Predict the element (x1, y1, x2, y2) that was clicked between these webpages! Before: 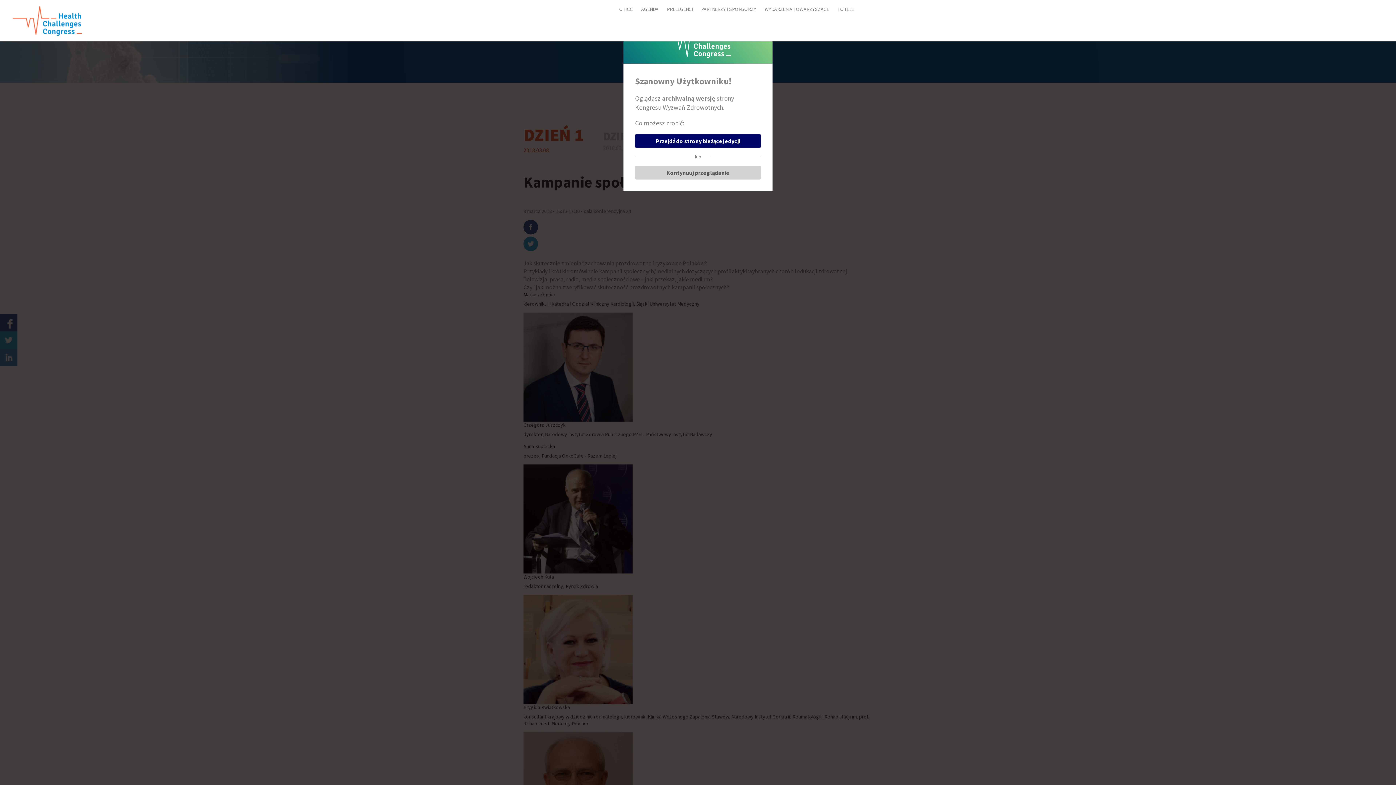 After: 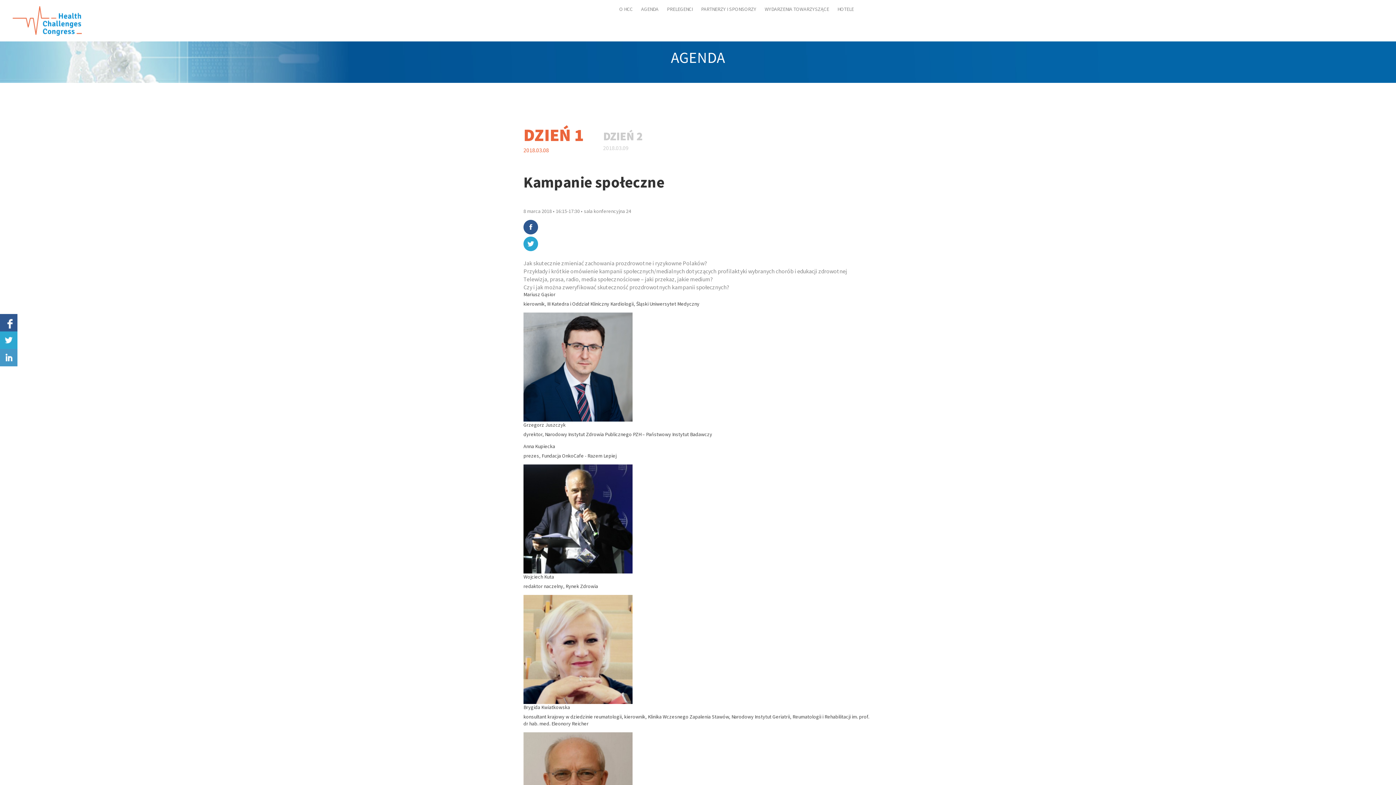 Action: bbox: (635, 165, 761, 179) label: Kontynuuj przeglądanie